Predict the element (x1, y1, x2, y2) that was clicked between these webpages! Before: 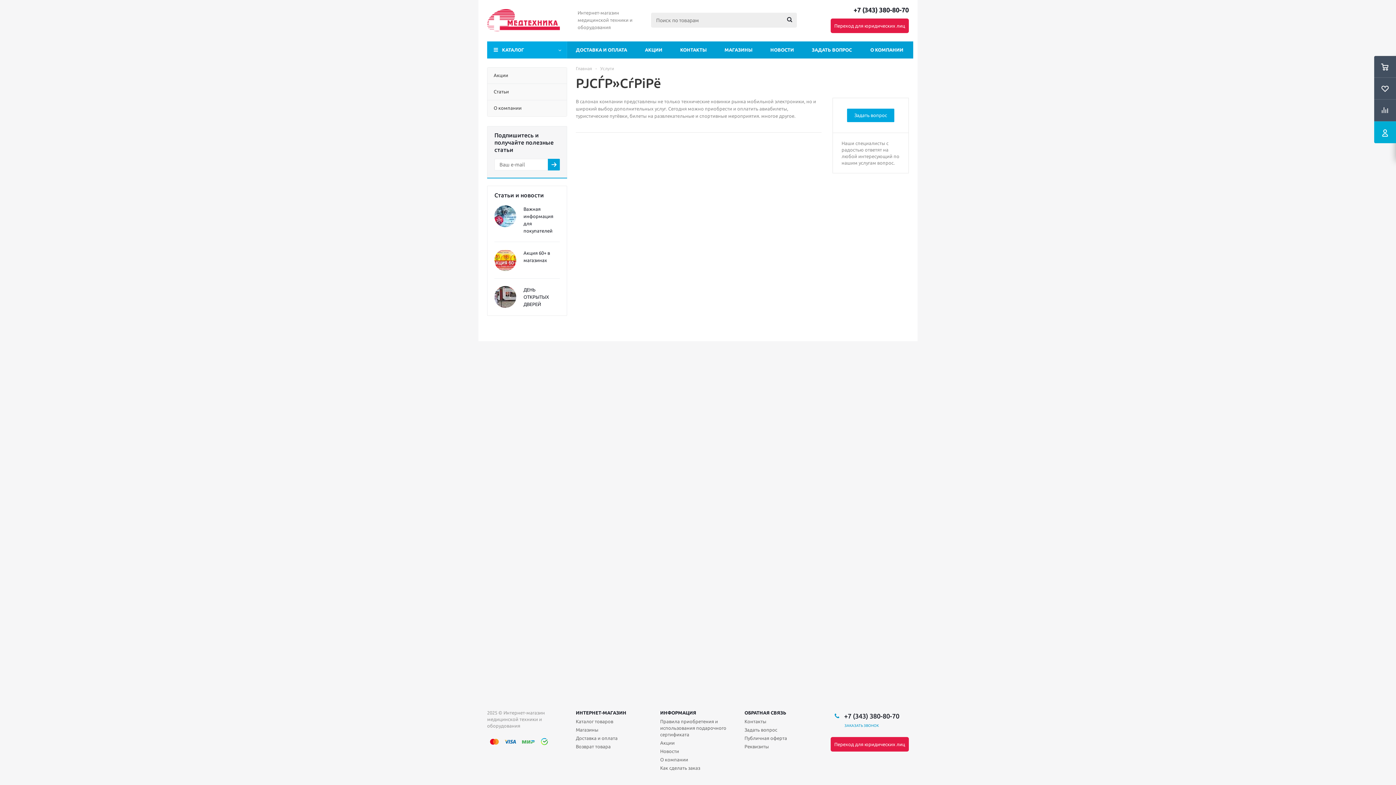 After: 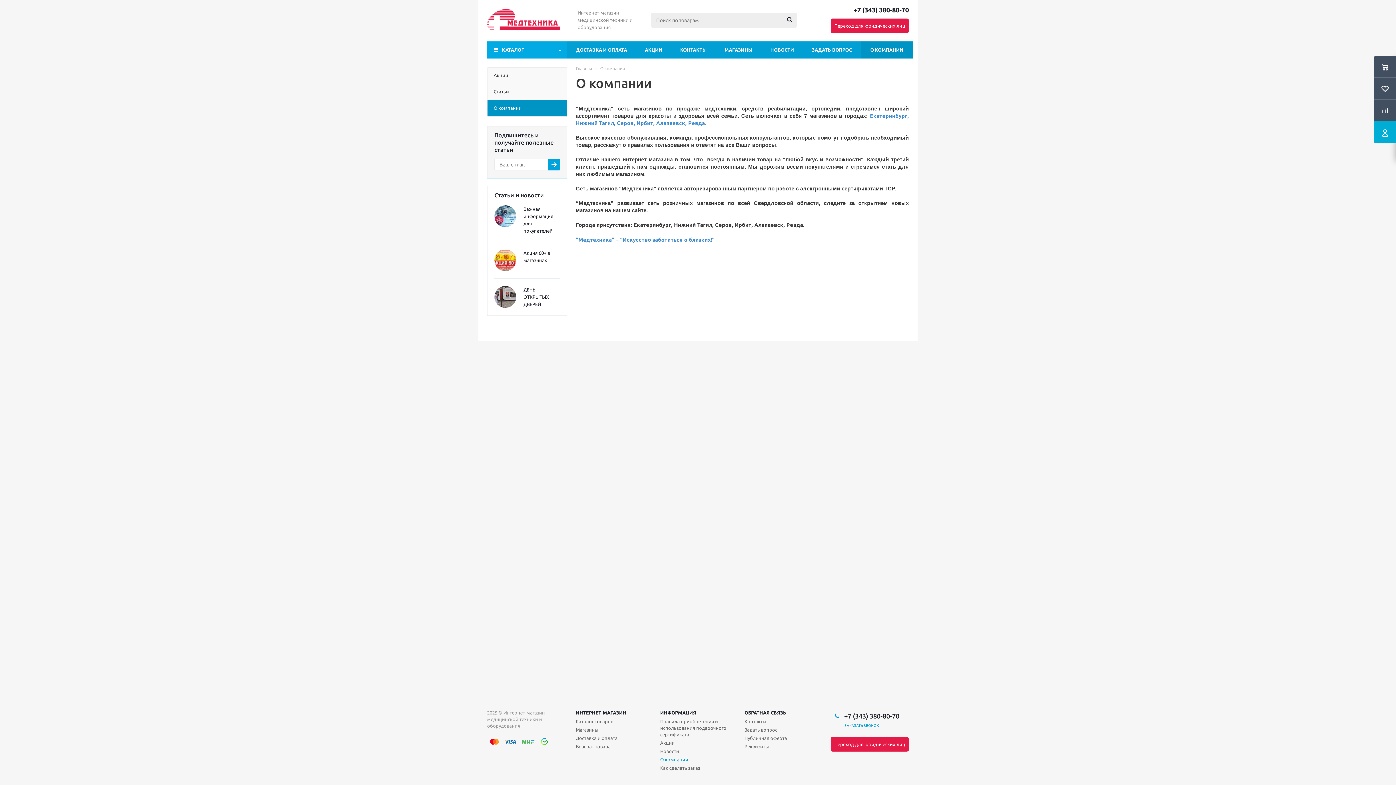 Action: label: ИНТЕРНЕТ-МАГАЗИН bbox: (576, 709, 626, 716)